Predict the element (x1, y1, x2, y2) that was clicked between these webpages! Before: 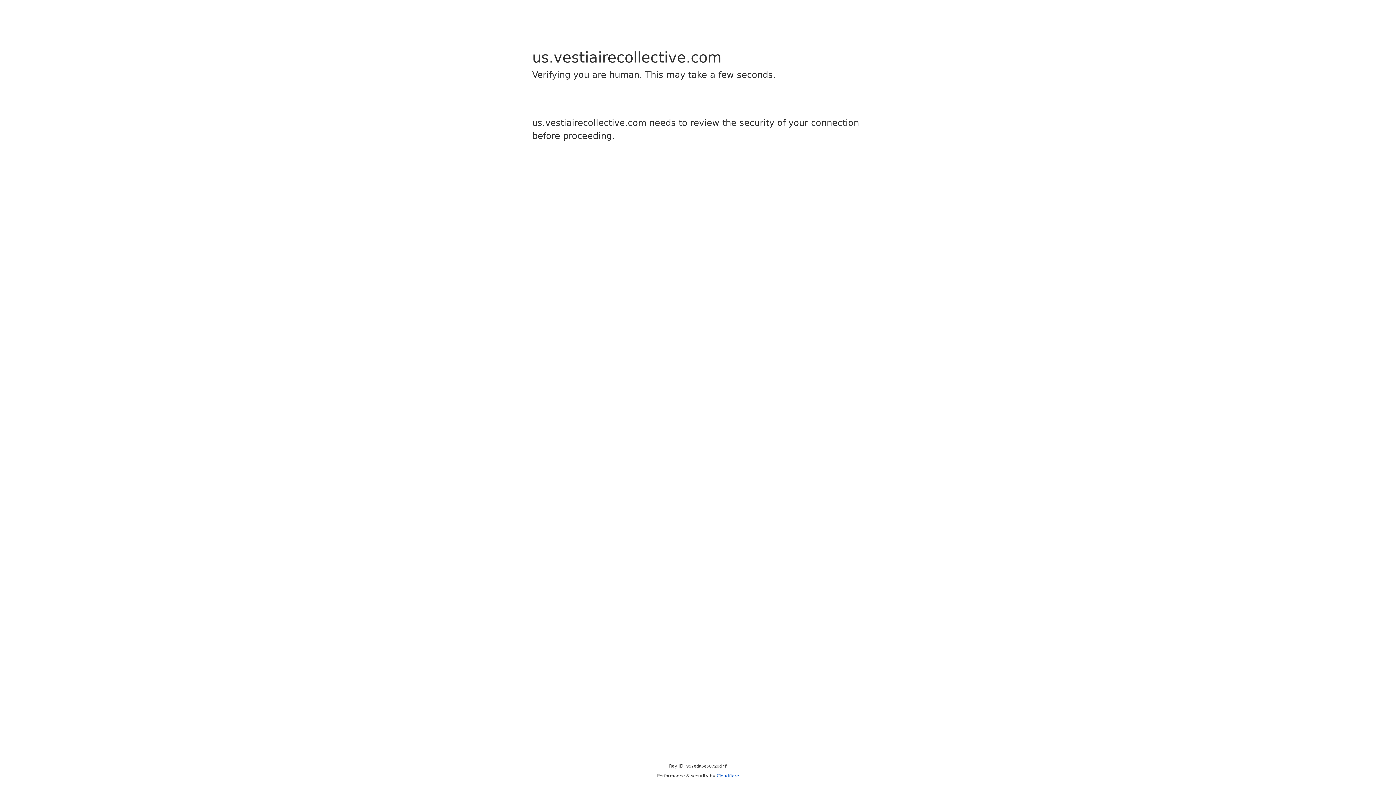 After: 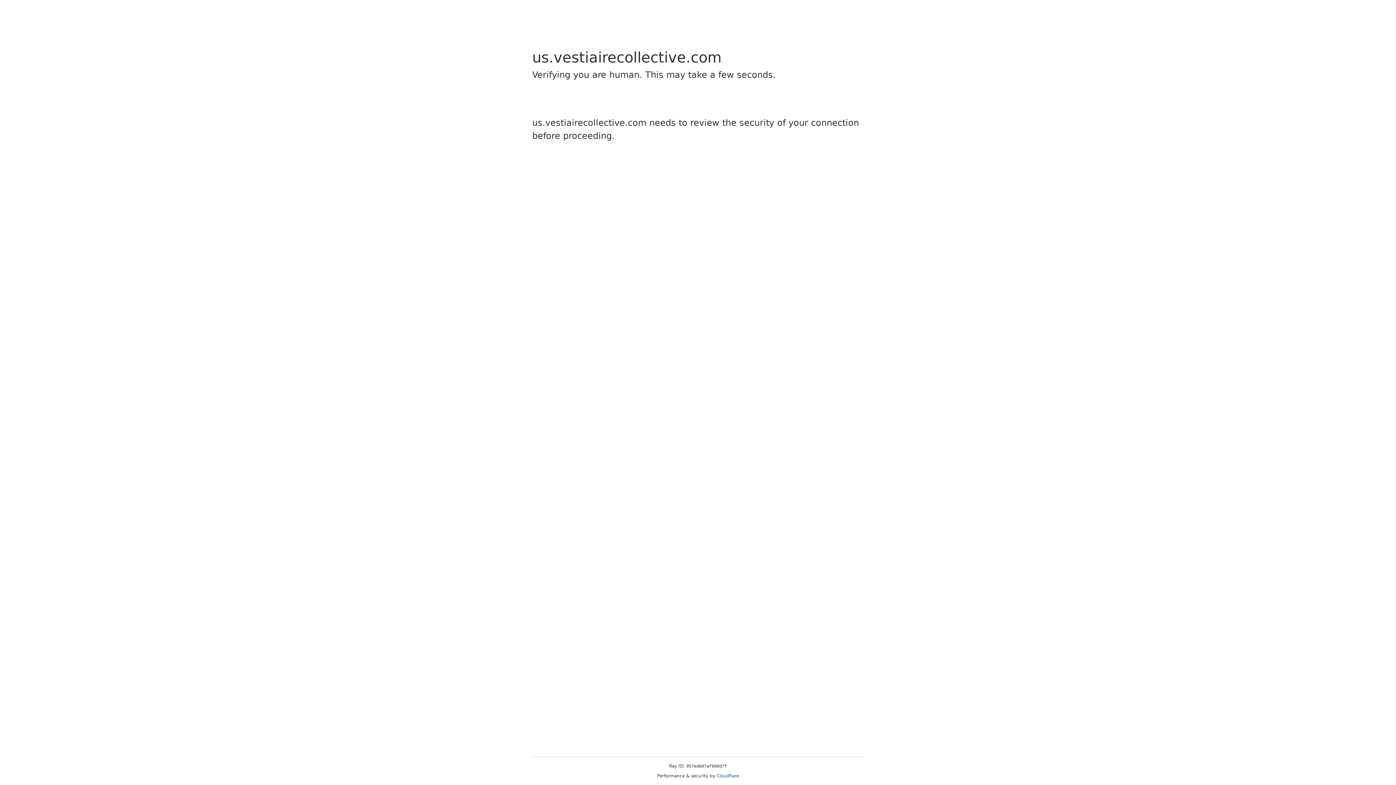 Action: bbox: (716, 773, 739, 778) label: Cloudflare